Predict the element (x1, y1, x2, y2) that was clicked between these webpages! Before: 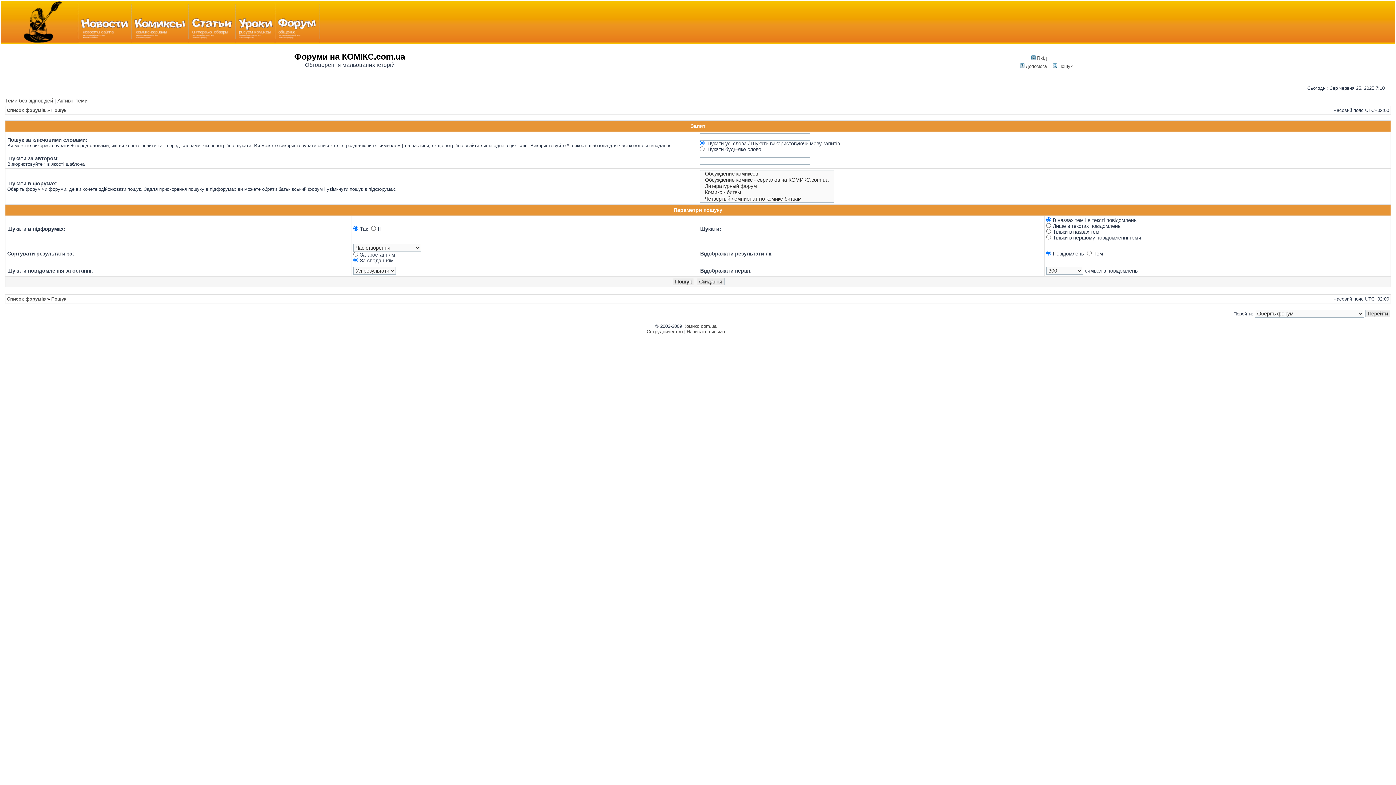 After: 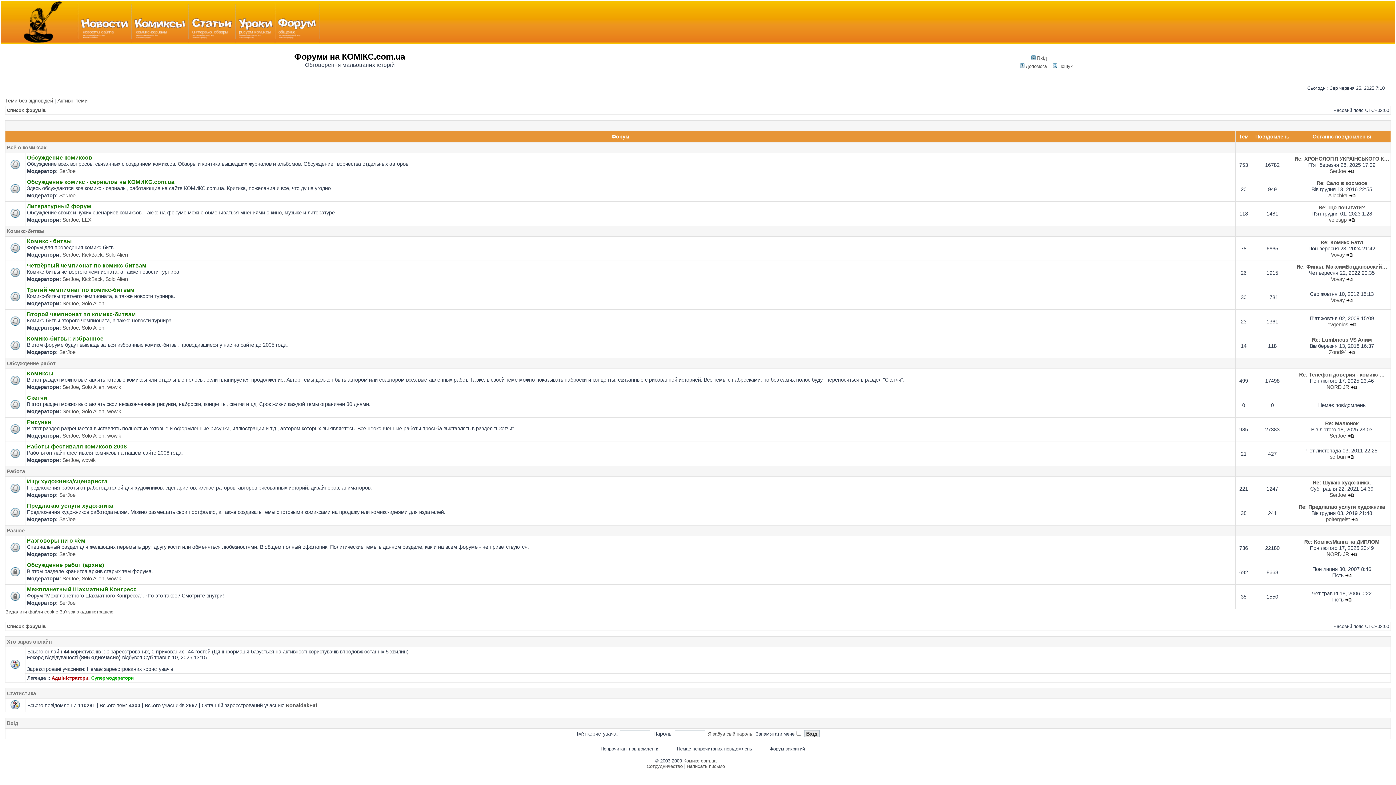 Action: label: Список форумів bbox: (6, 296, 45, 301)